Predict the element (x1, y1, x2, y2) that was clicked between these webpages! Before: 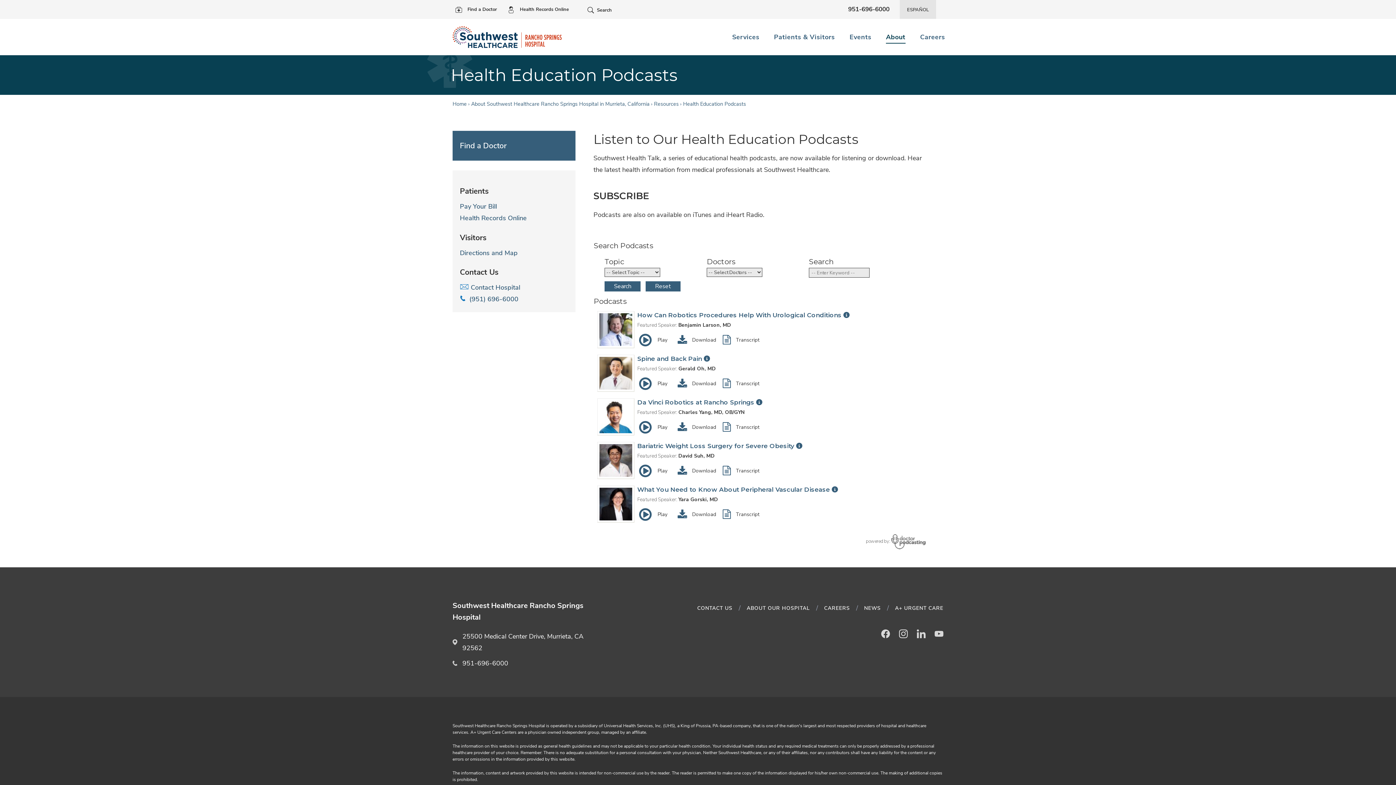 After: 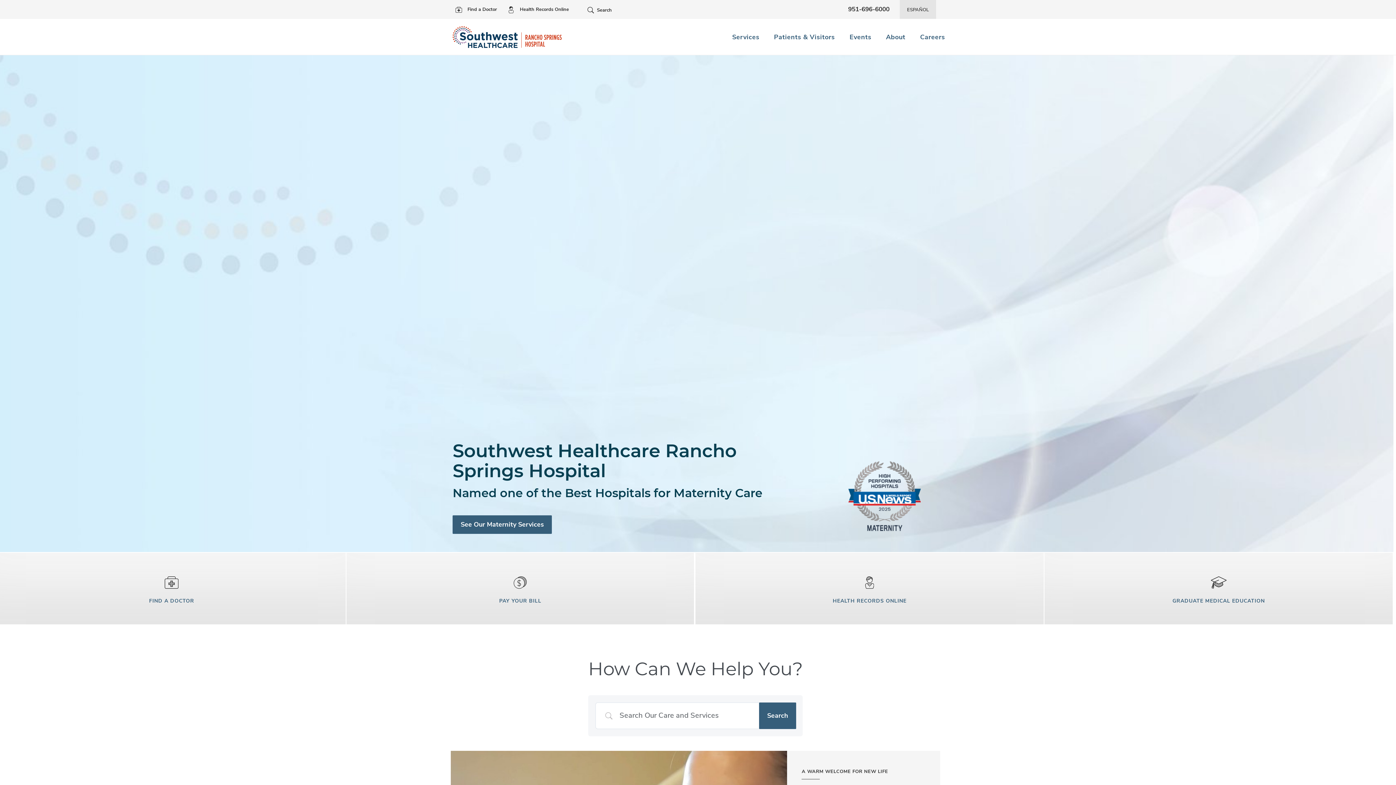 Action: bbox: (452, 100, 466, 107) label: Home